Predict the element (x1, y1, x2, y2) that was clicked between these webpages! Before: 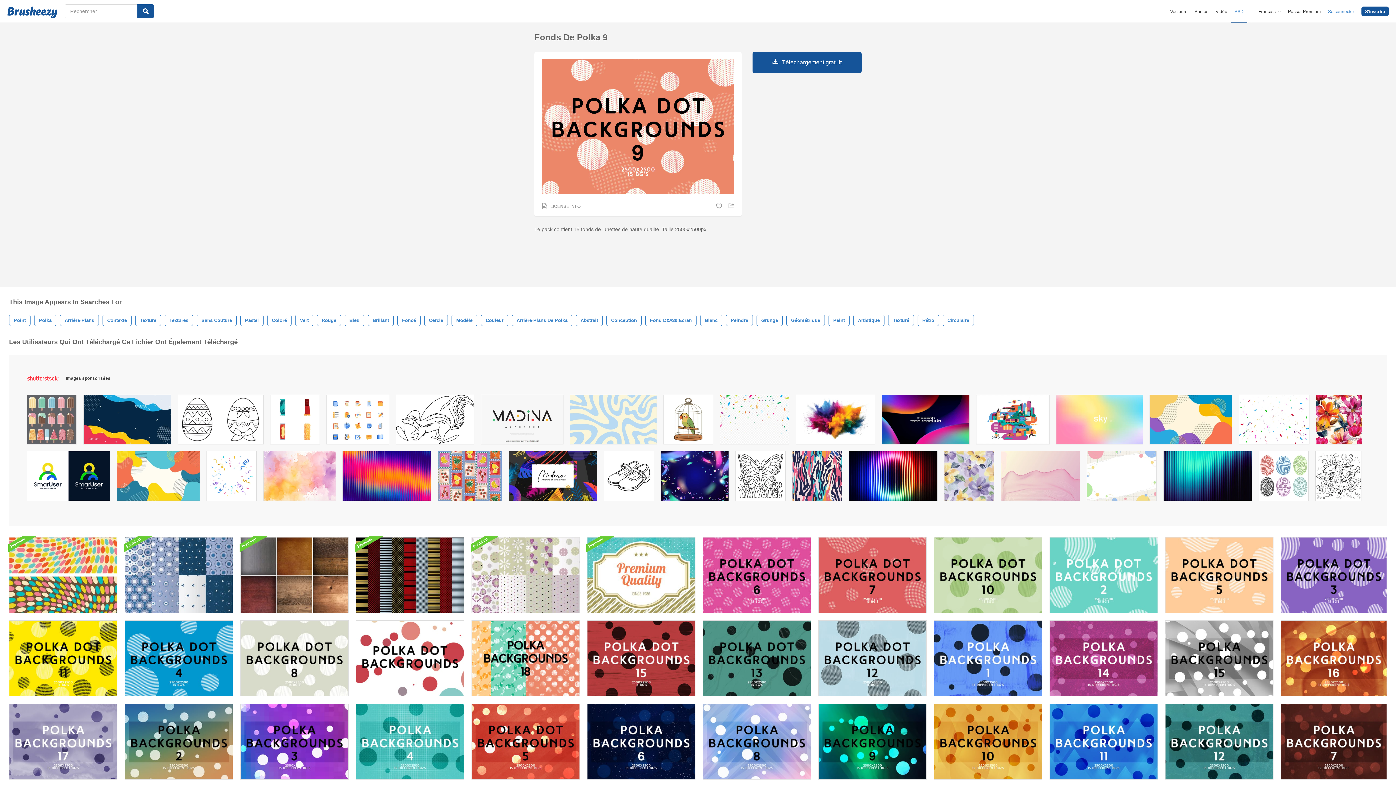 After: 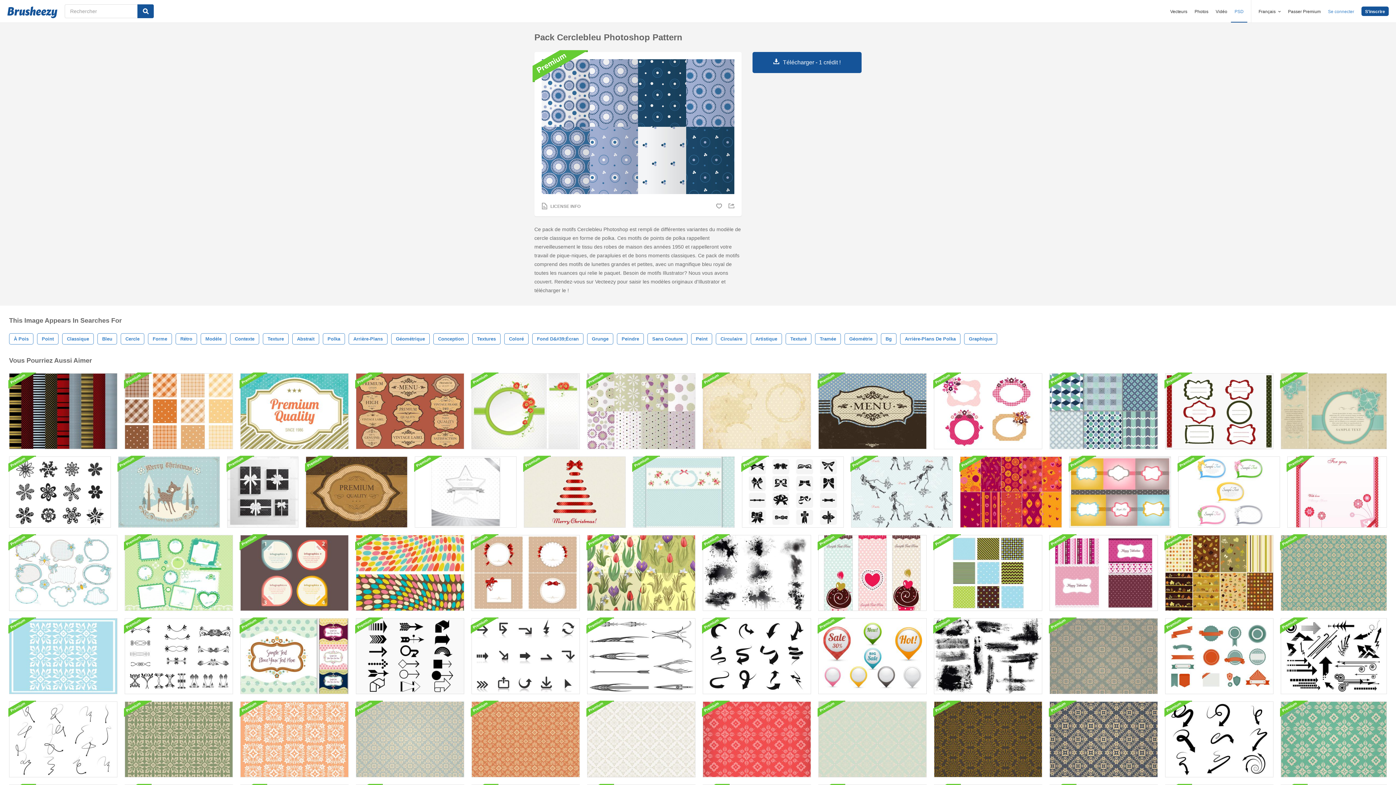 Action: bbox: (124, 537, 233, 613)